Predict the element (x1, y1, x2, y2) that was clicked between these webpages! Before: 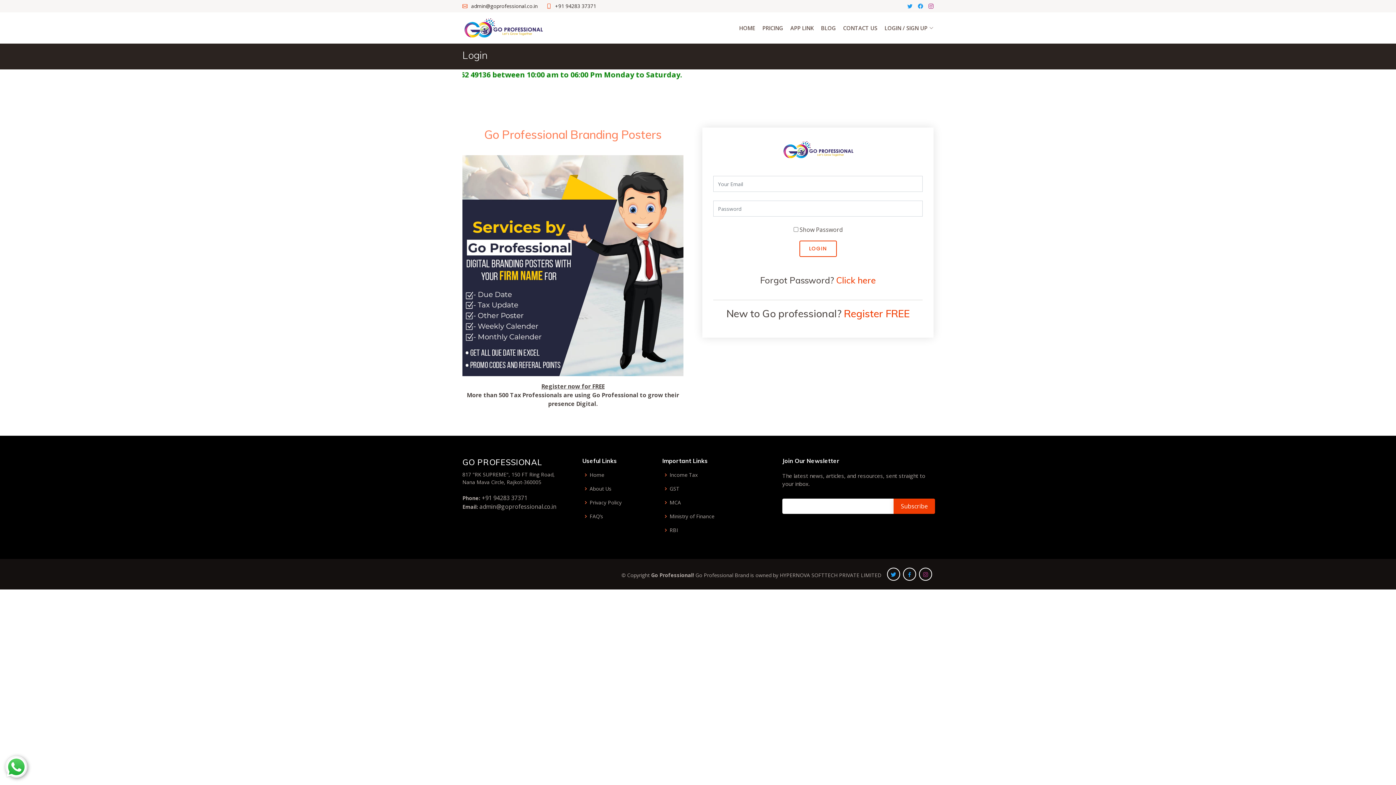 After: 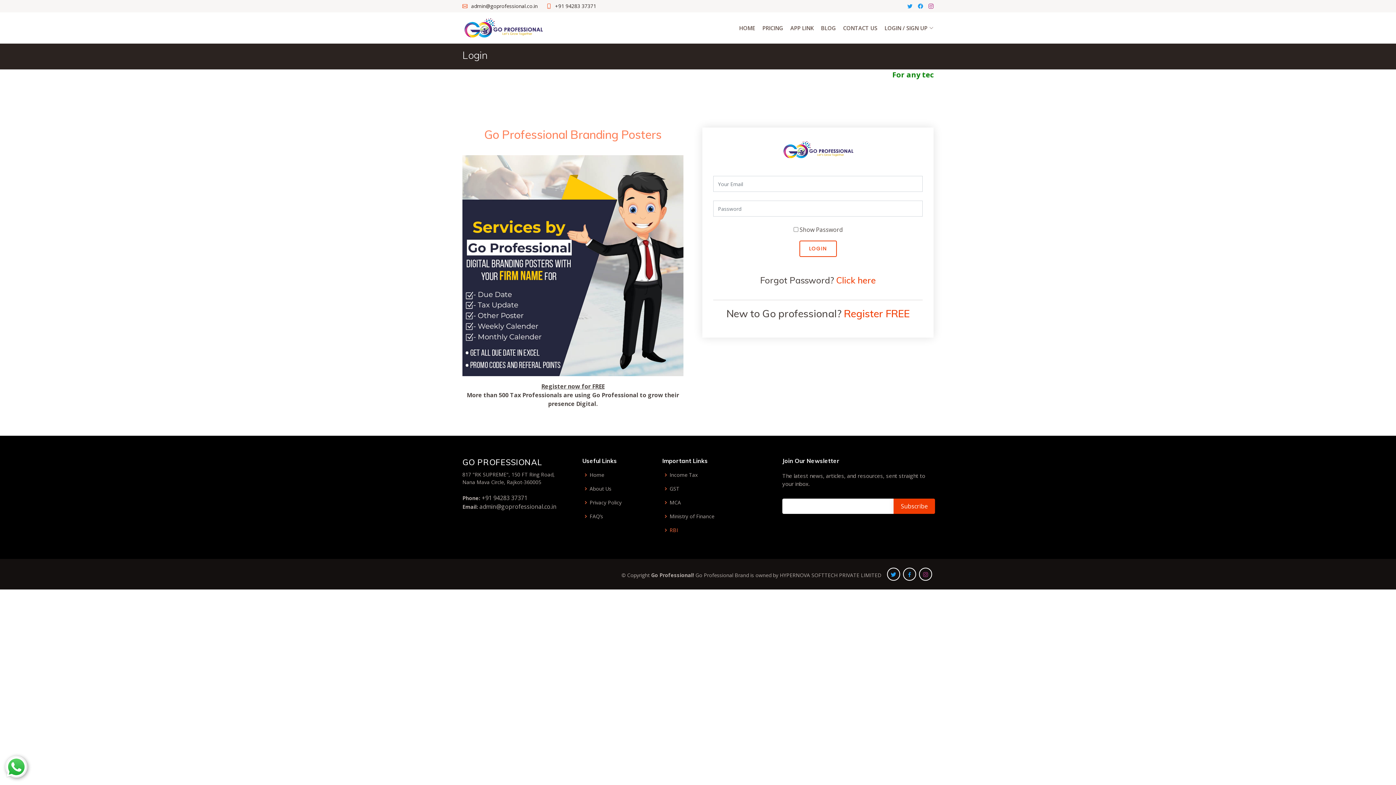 Action: label: RBI bbox: (669, 527, 678, 533)